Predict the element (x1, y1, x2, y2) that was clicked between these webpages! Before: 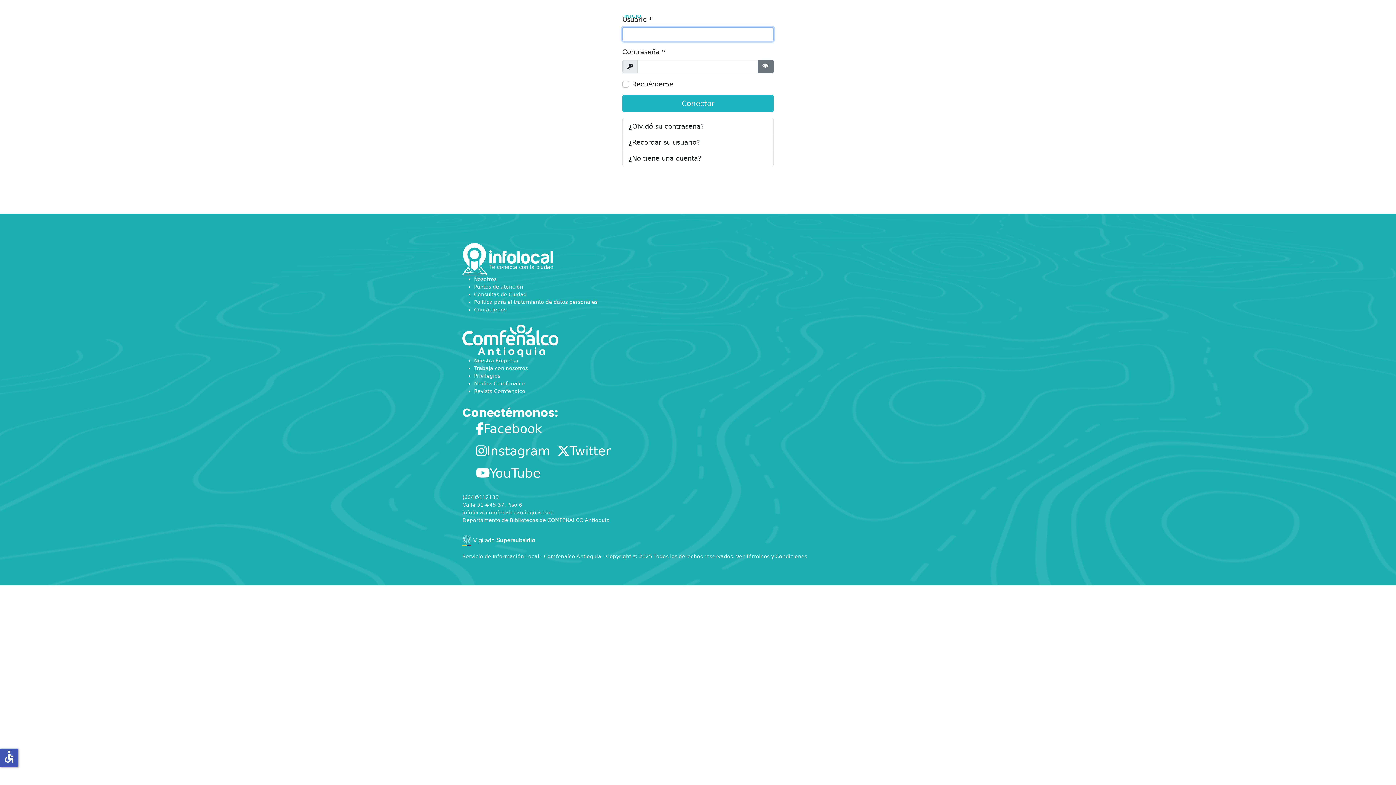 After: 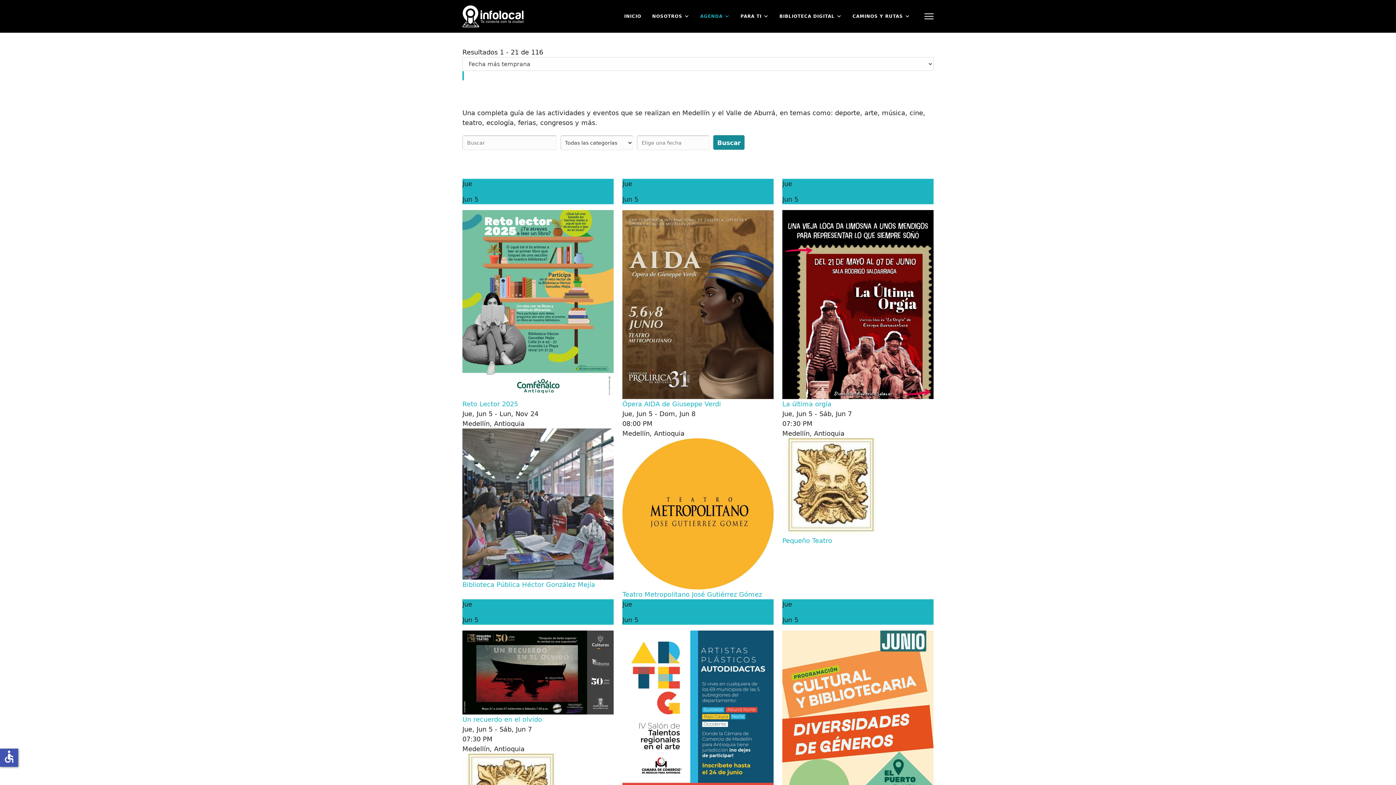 Action: bbox: (694, 0, 735, 32) label: AGENDA